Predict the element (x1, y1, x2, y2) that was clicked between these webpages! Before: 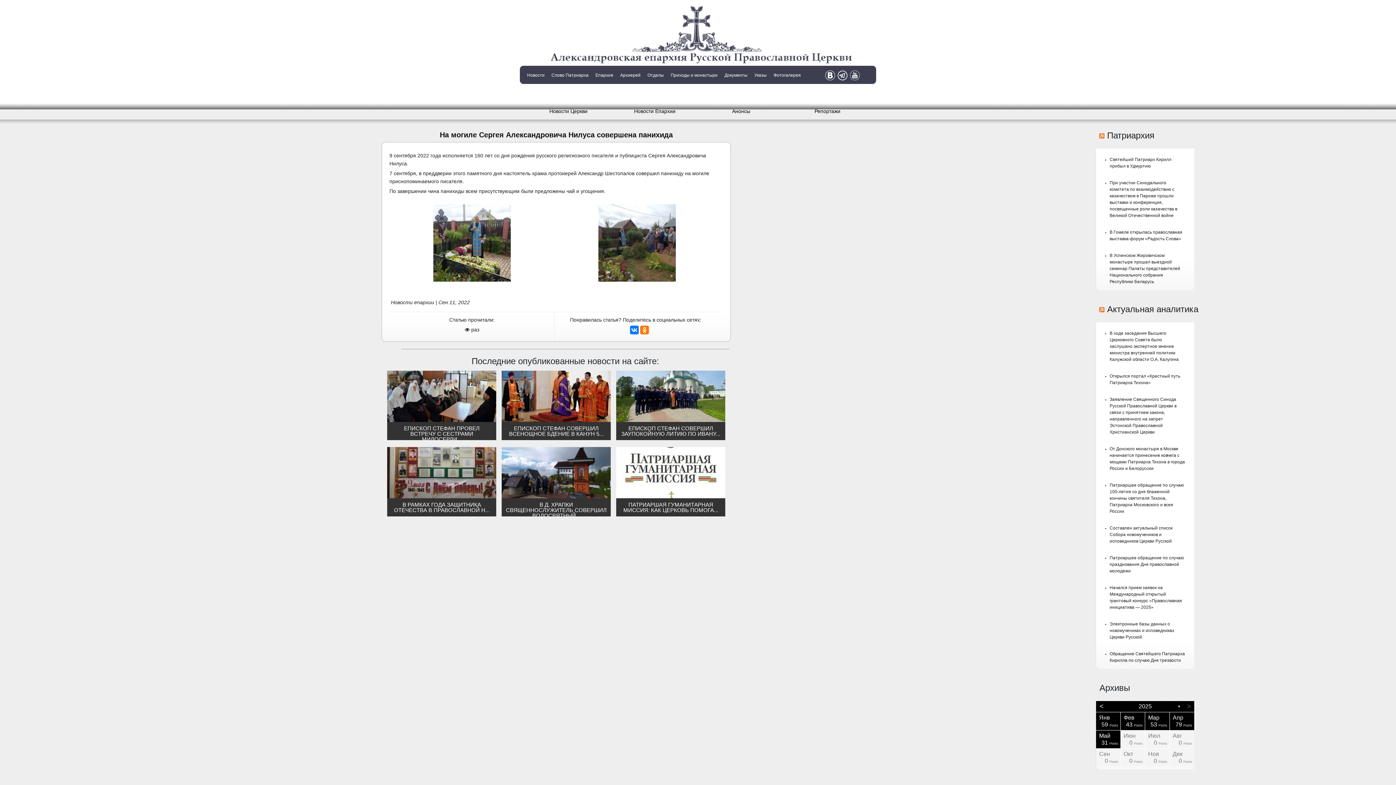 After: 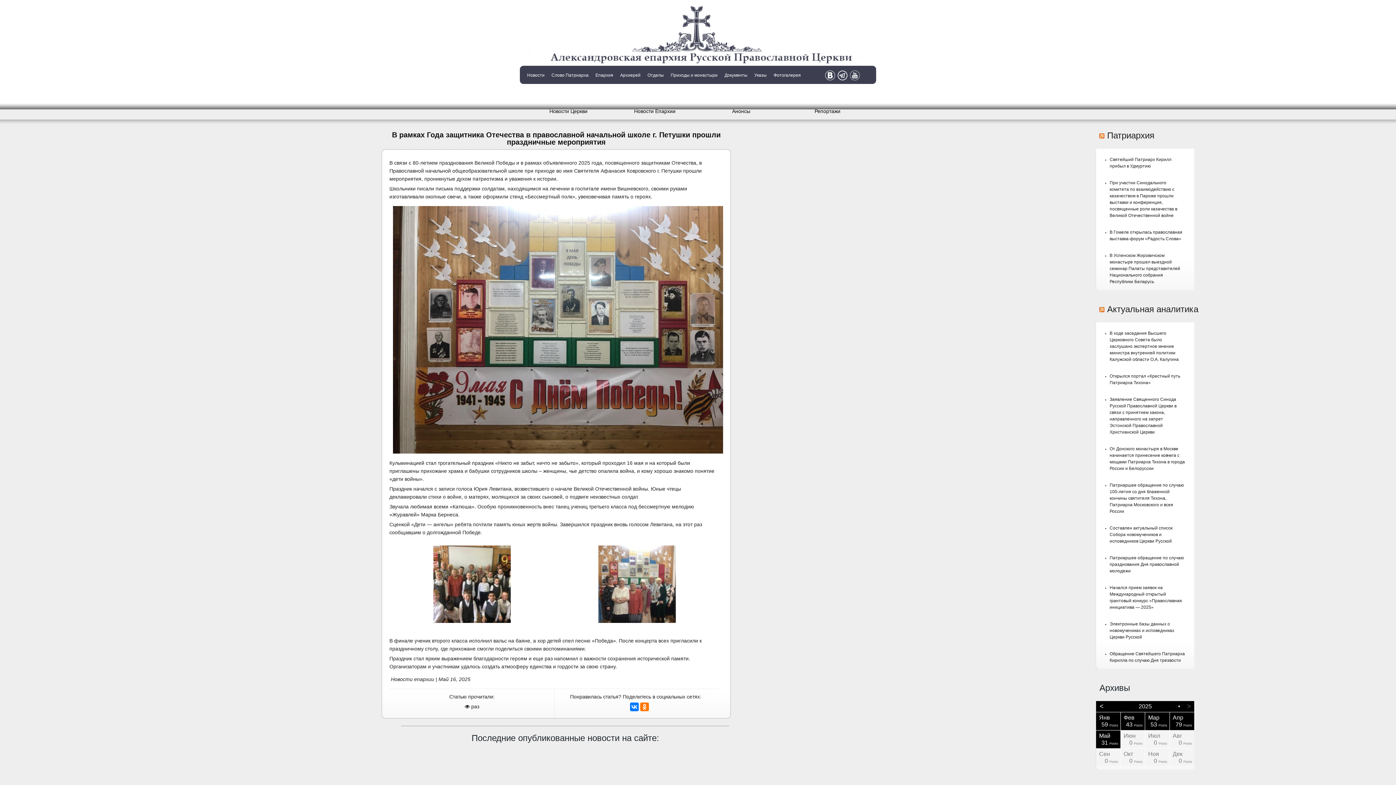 Action: bbox: (387, 447, 496, 516) label: В РАМКАХ ГОДА ЗАЩИТНИКА ОТЕЧЕСТВА В ПРАВОСЛАВНОЙ Н...